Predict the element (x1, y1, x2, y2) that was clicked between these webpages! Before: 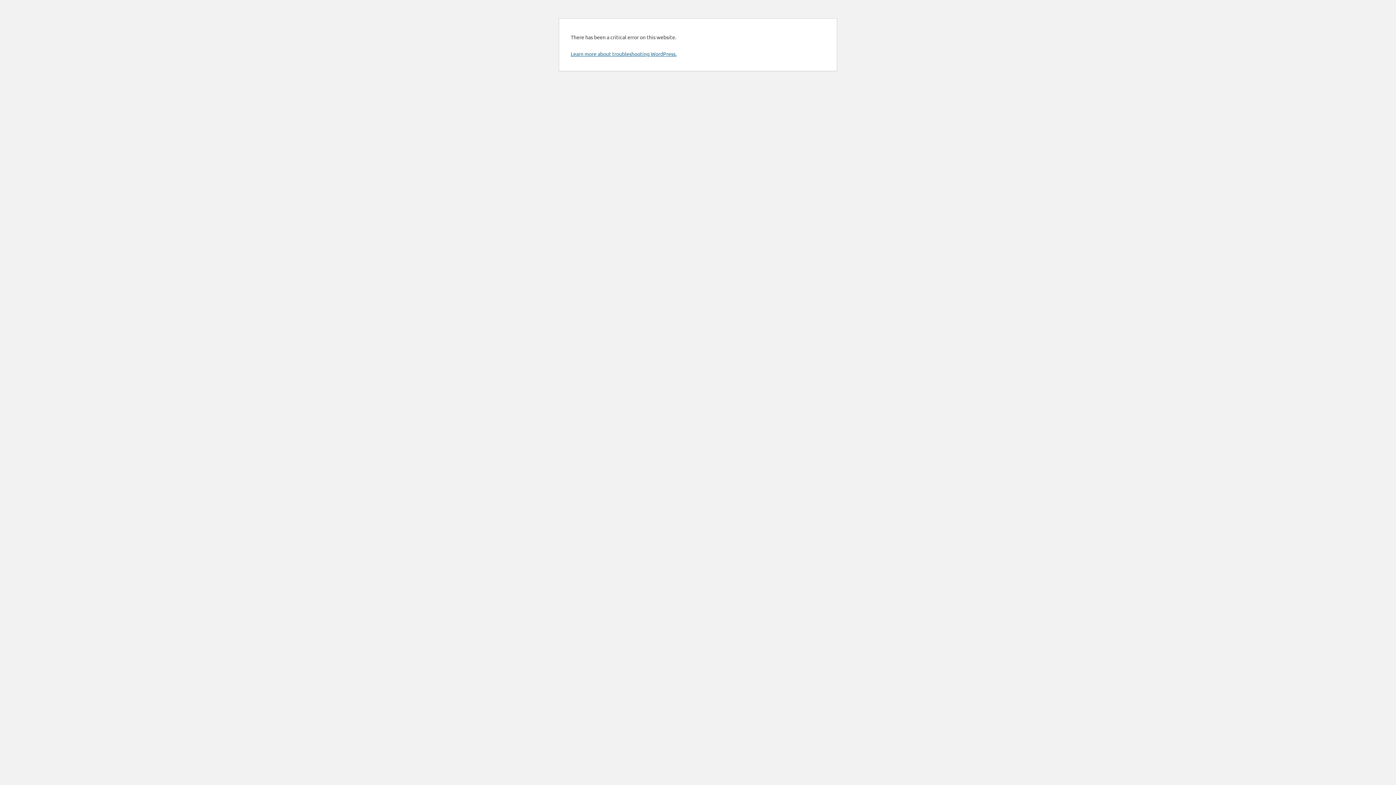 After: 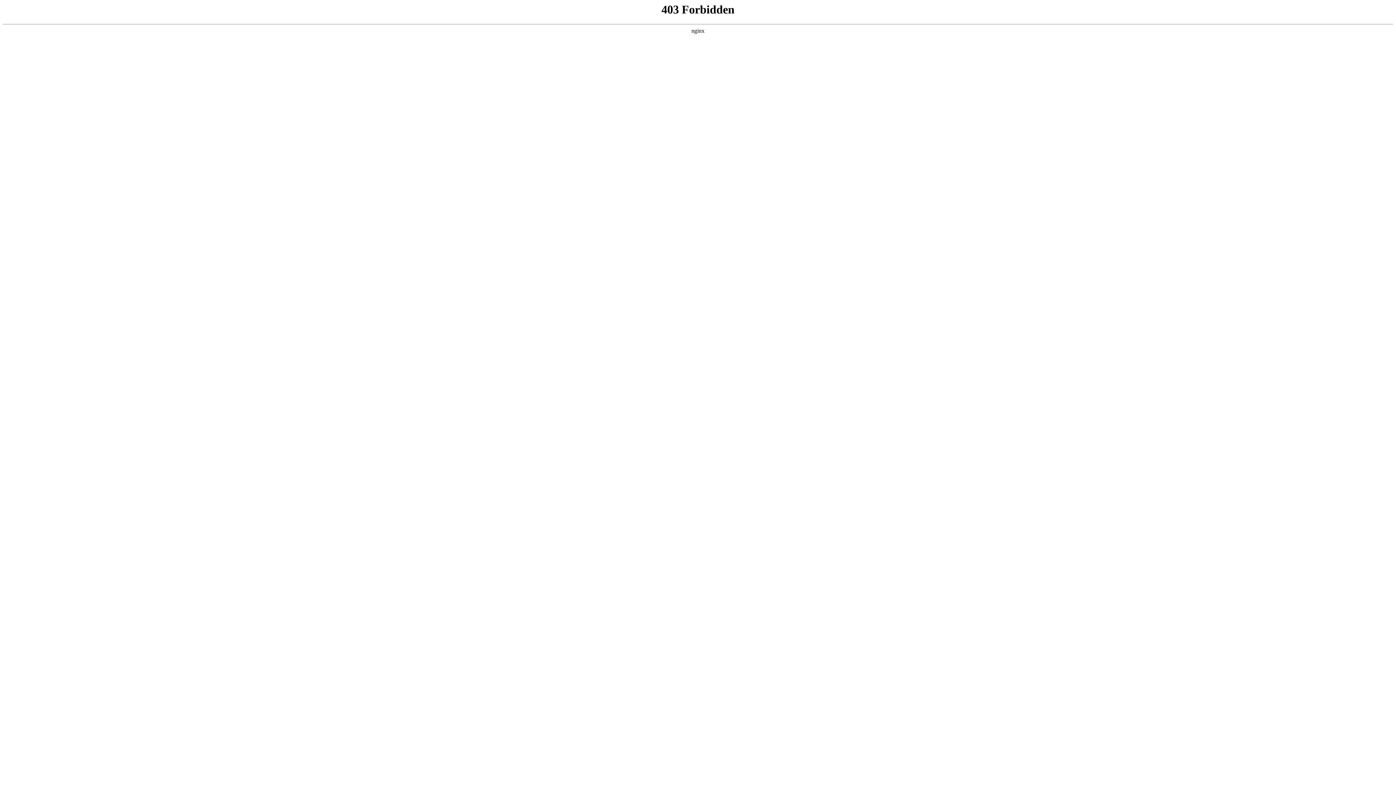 Action: bbox: (570, 50, 676, 57) label: Learn more about troubleshooting WordPress.